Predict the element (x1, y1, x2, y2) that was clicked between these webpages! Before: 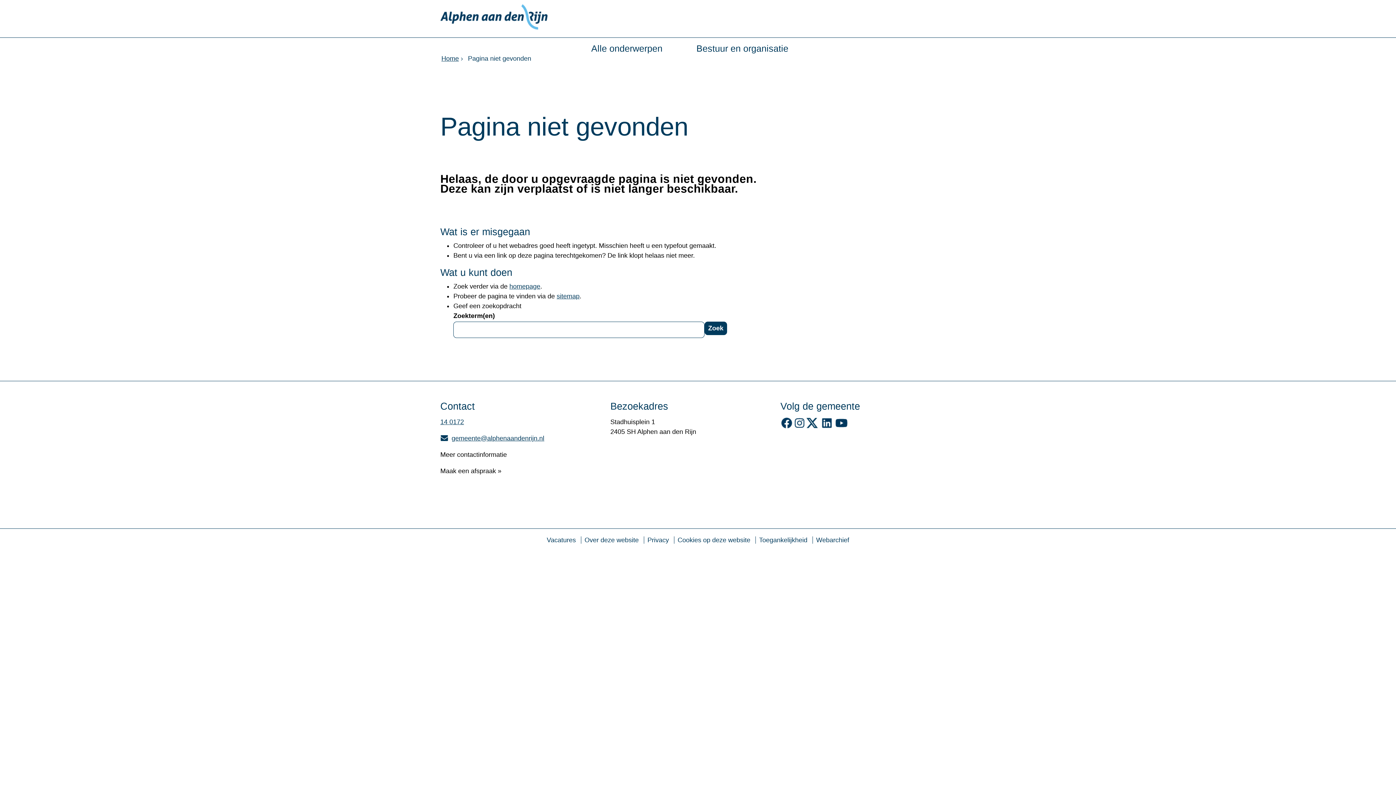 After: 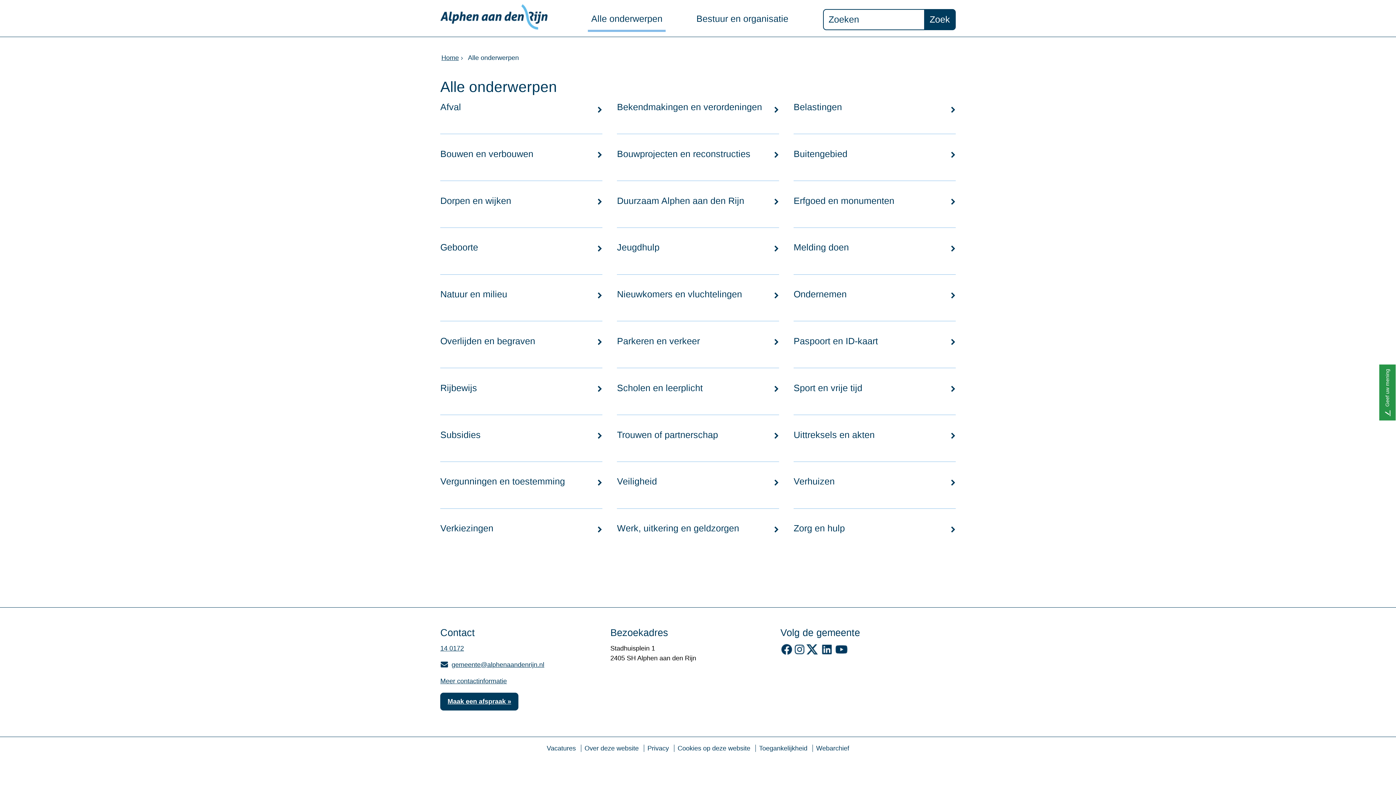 Action: bbox: (588, 37, 665, 59) label: Alle onderwerpen